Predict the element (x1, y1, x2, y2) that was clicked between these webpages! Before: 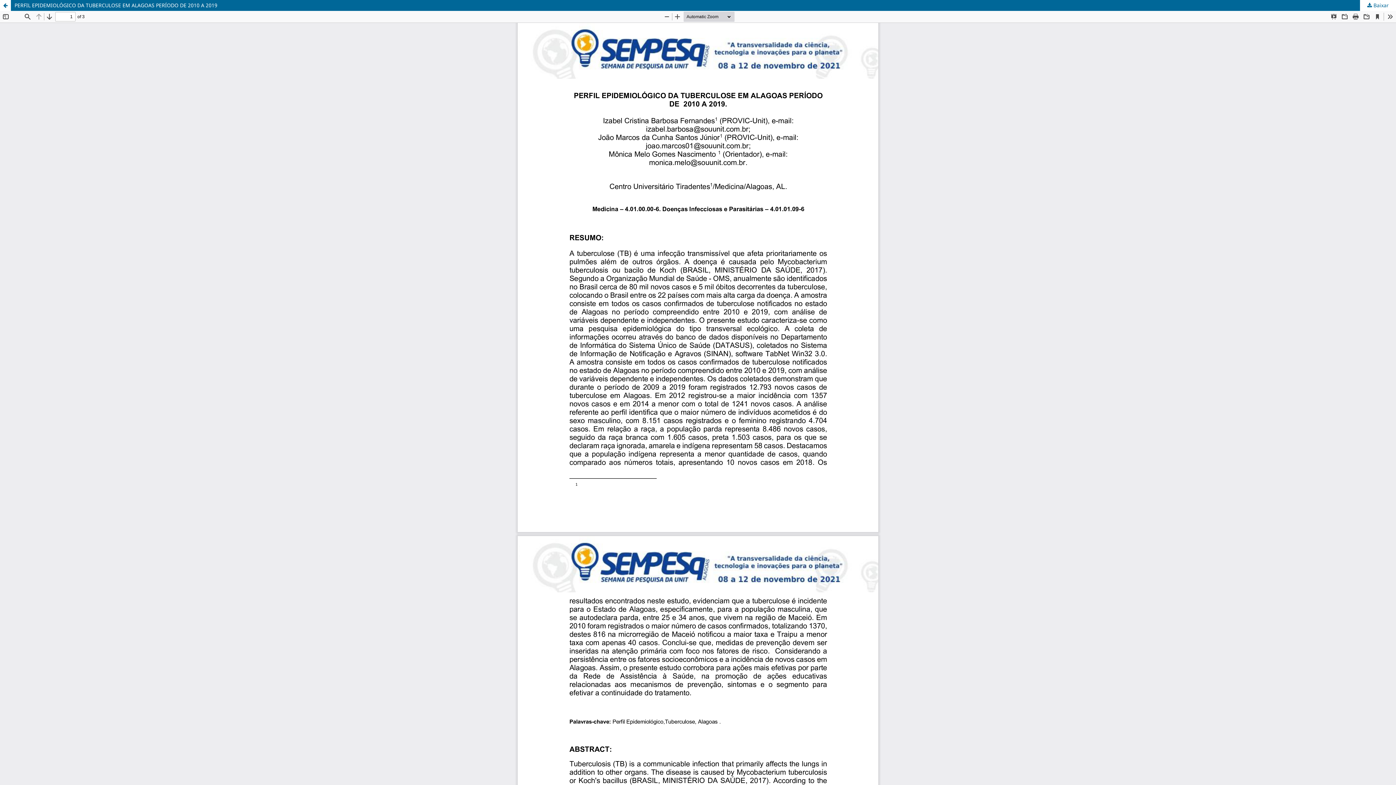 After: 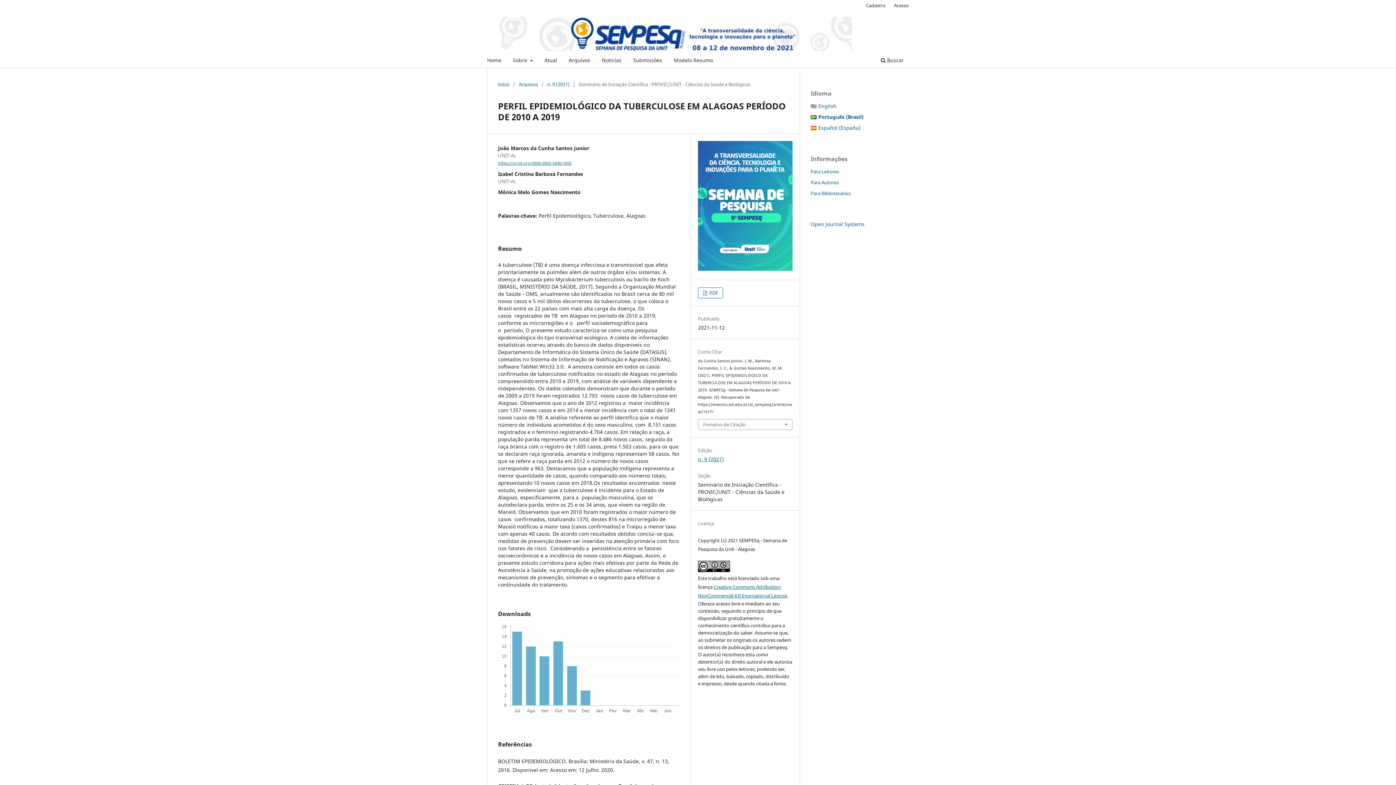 Action: label: Voltar aos Detalhes do Artigo bbox: (0, 0, 10, 10)